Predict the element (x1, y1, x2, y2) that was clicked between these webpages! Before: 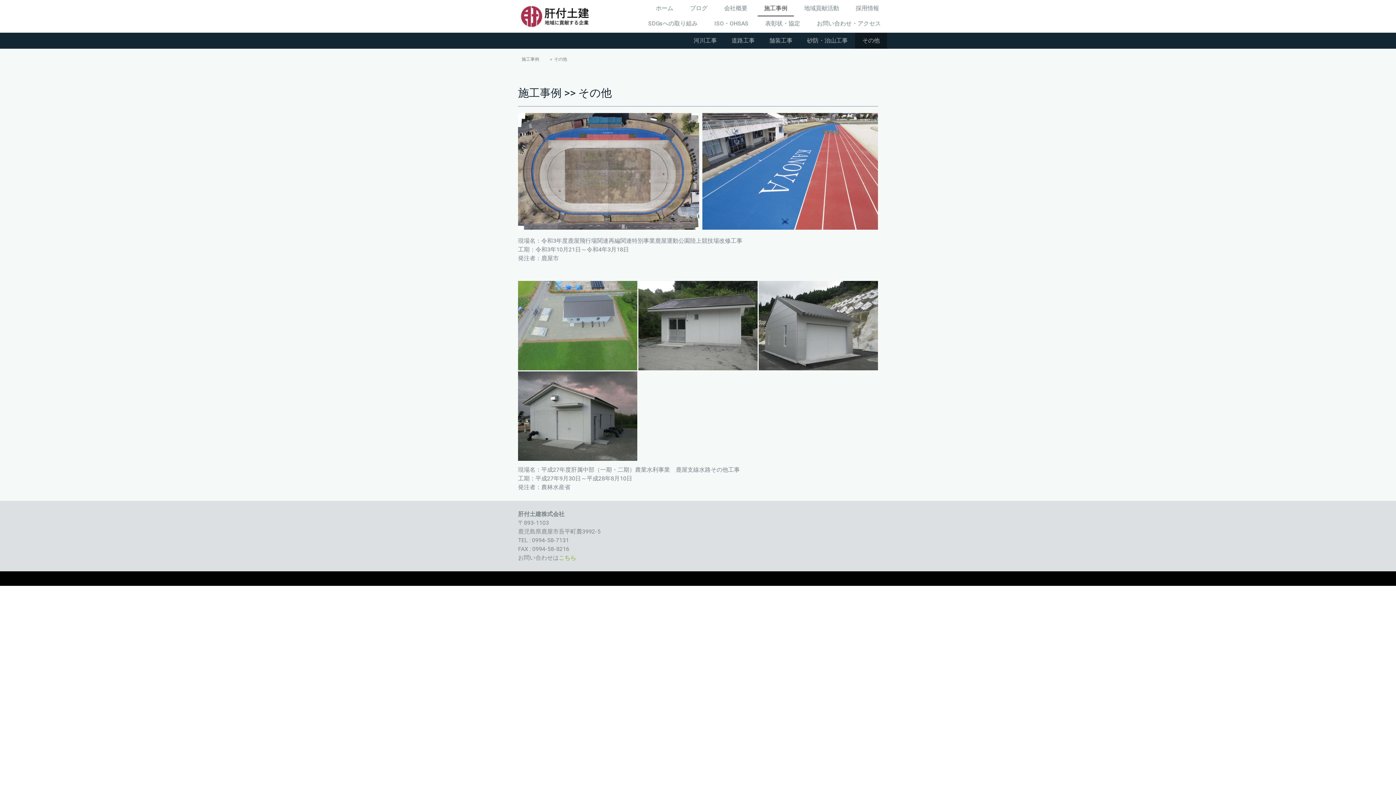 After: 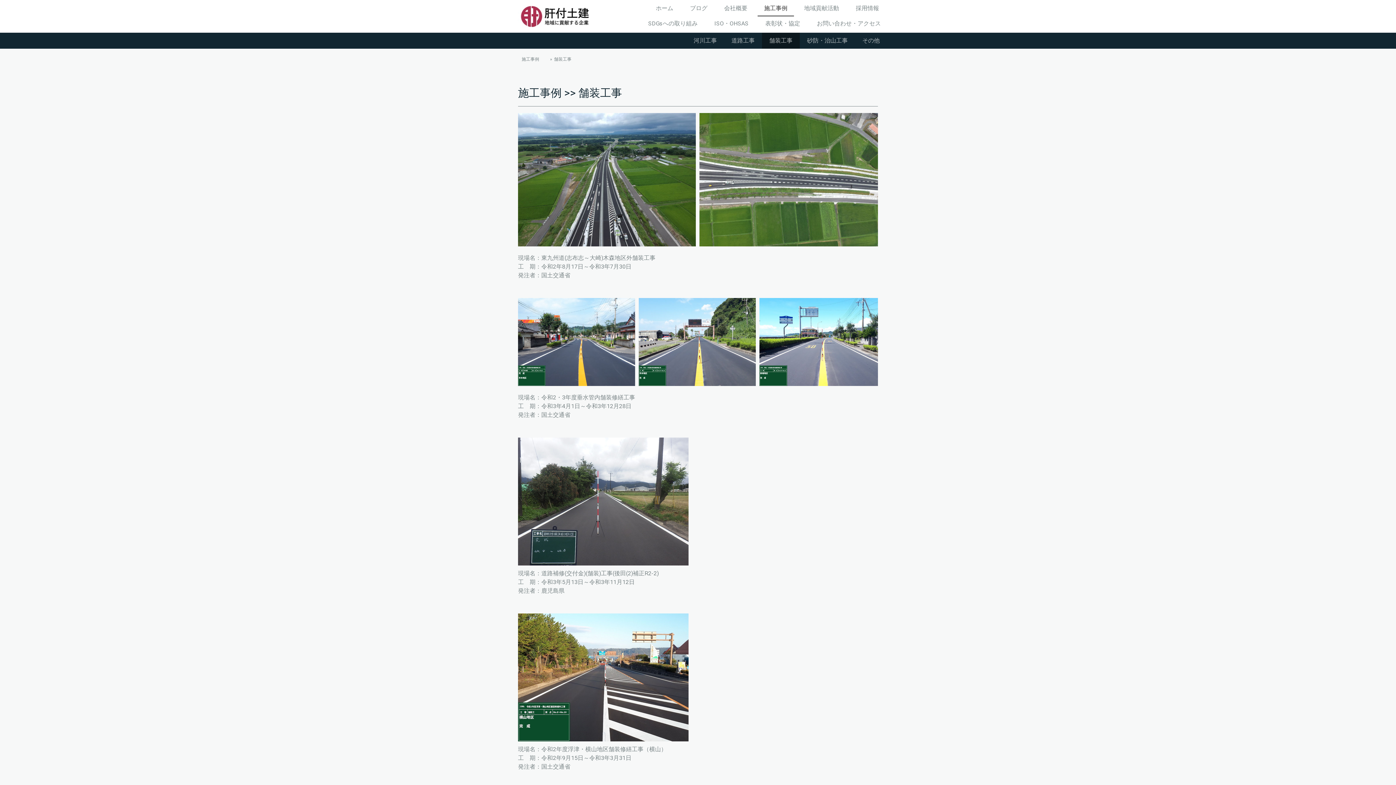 Action: bbox: (762, 32, 800, 48) label: 舗装工事